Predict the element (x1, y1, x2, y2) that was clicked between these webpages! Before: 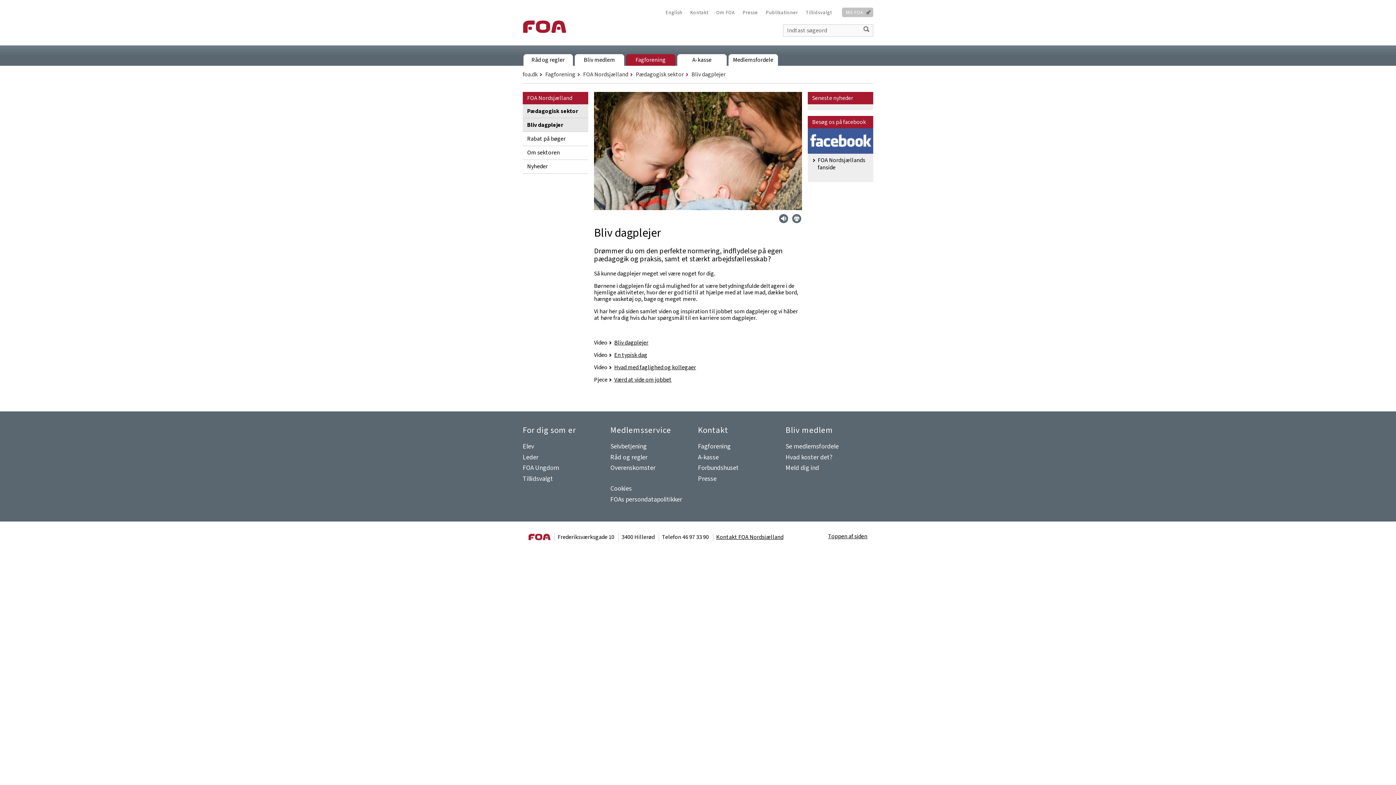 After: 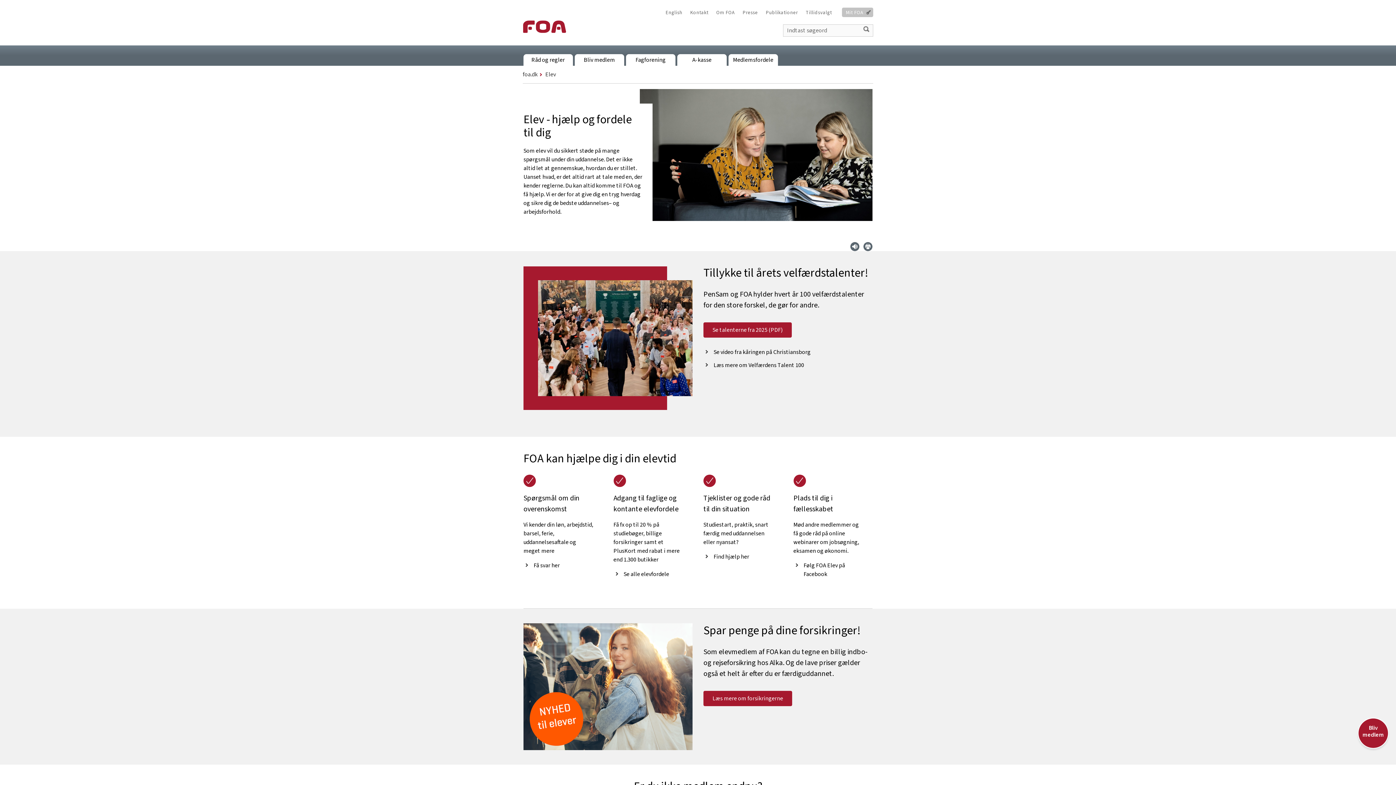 Action: label: Elev bbox: (522, 442, 534, 451)